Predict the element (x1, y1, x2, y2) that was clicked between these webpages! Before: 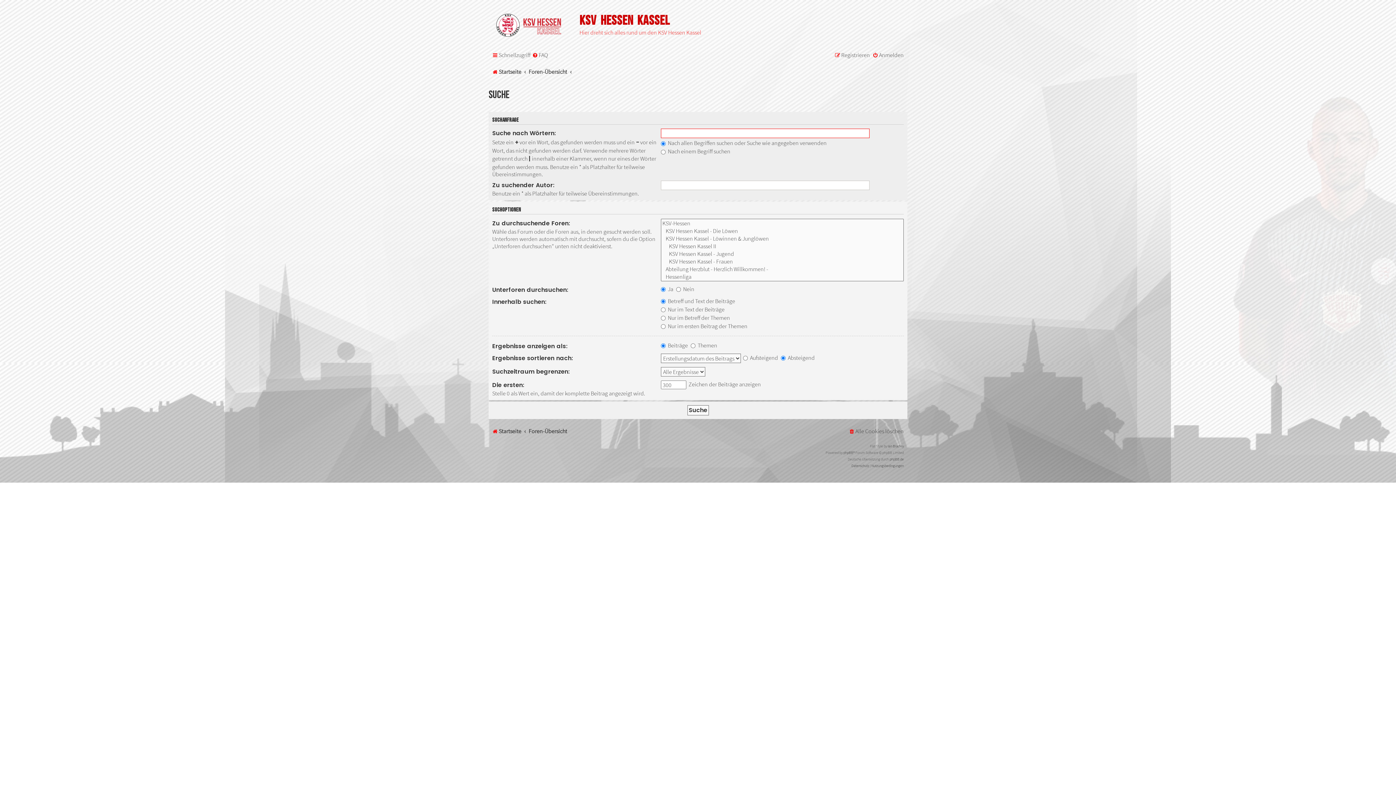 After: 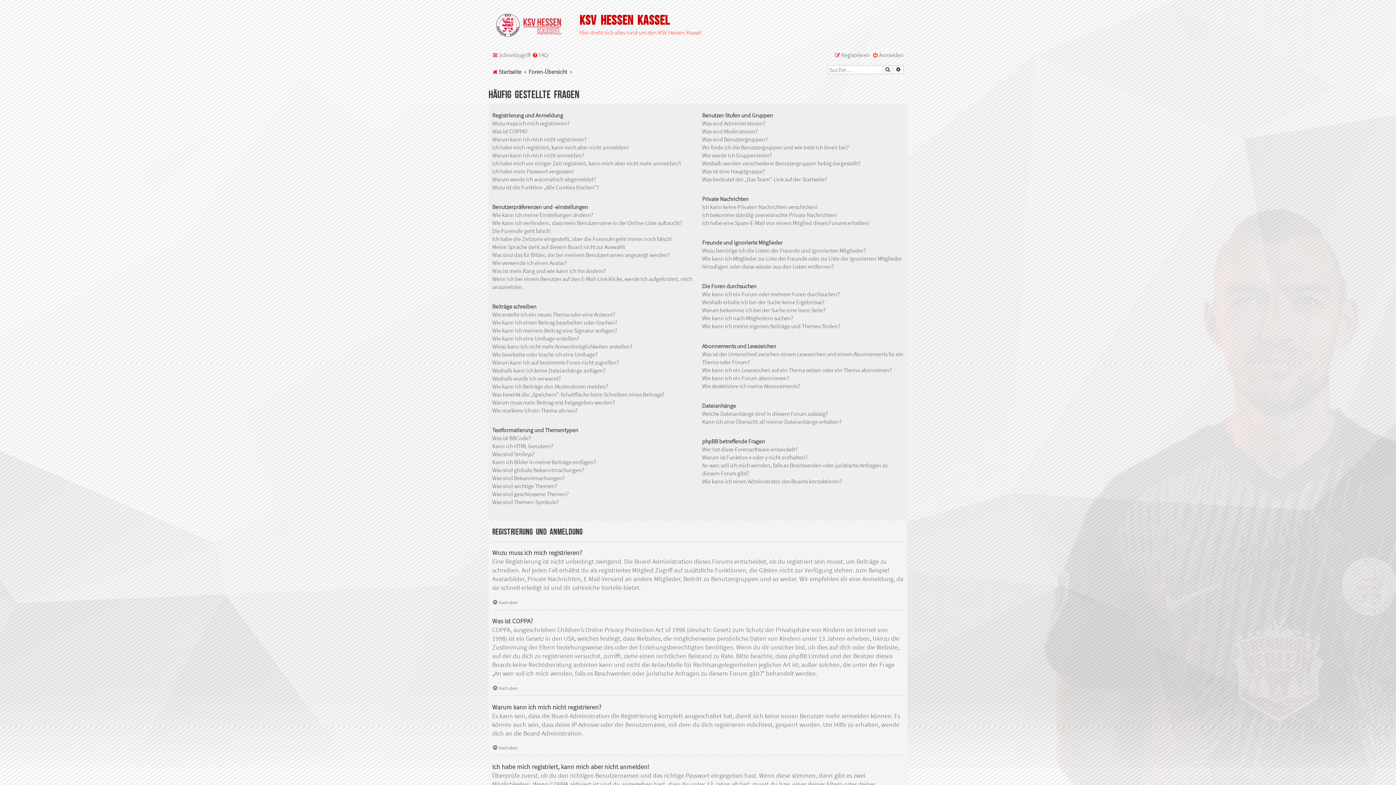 Action: bbox: (532, 48, 548, 61) label: FAQ